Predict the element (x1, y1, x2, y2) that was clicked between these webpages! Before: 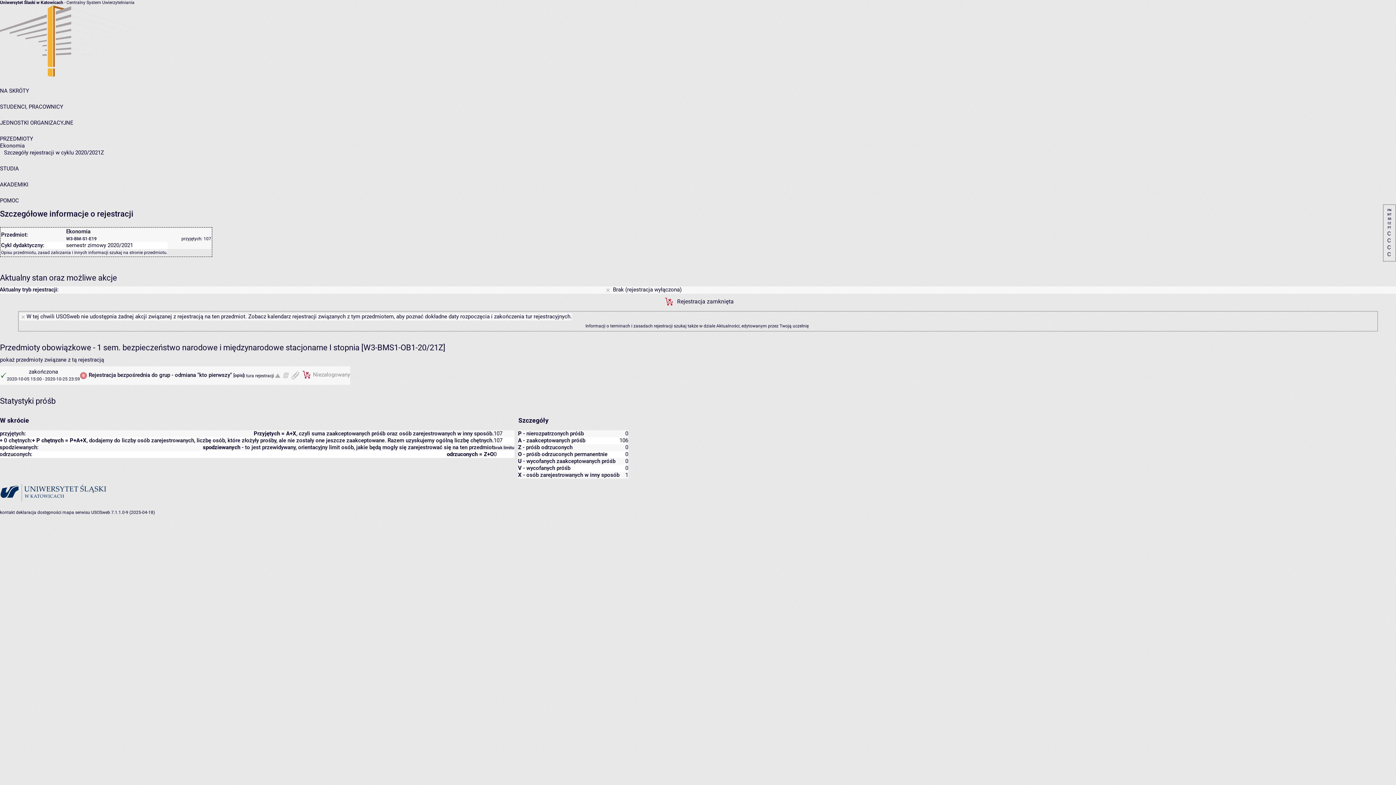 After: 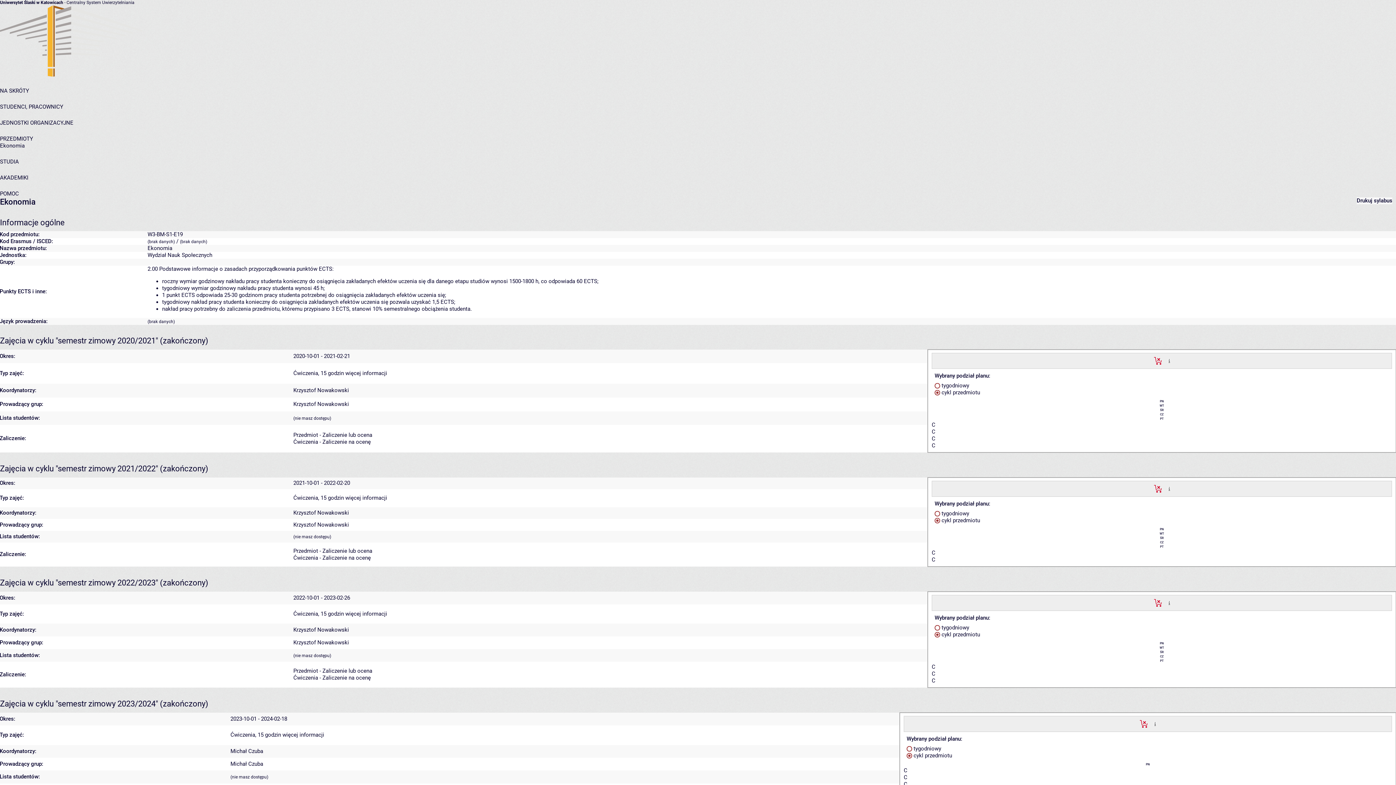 Action: bbox: (66, 228, 96, 241) label: Ekonomia
W3-BM-S1-E19